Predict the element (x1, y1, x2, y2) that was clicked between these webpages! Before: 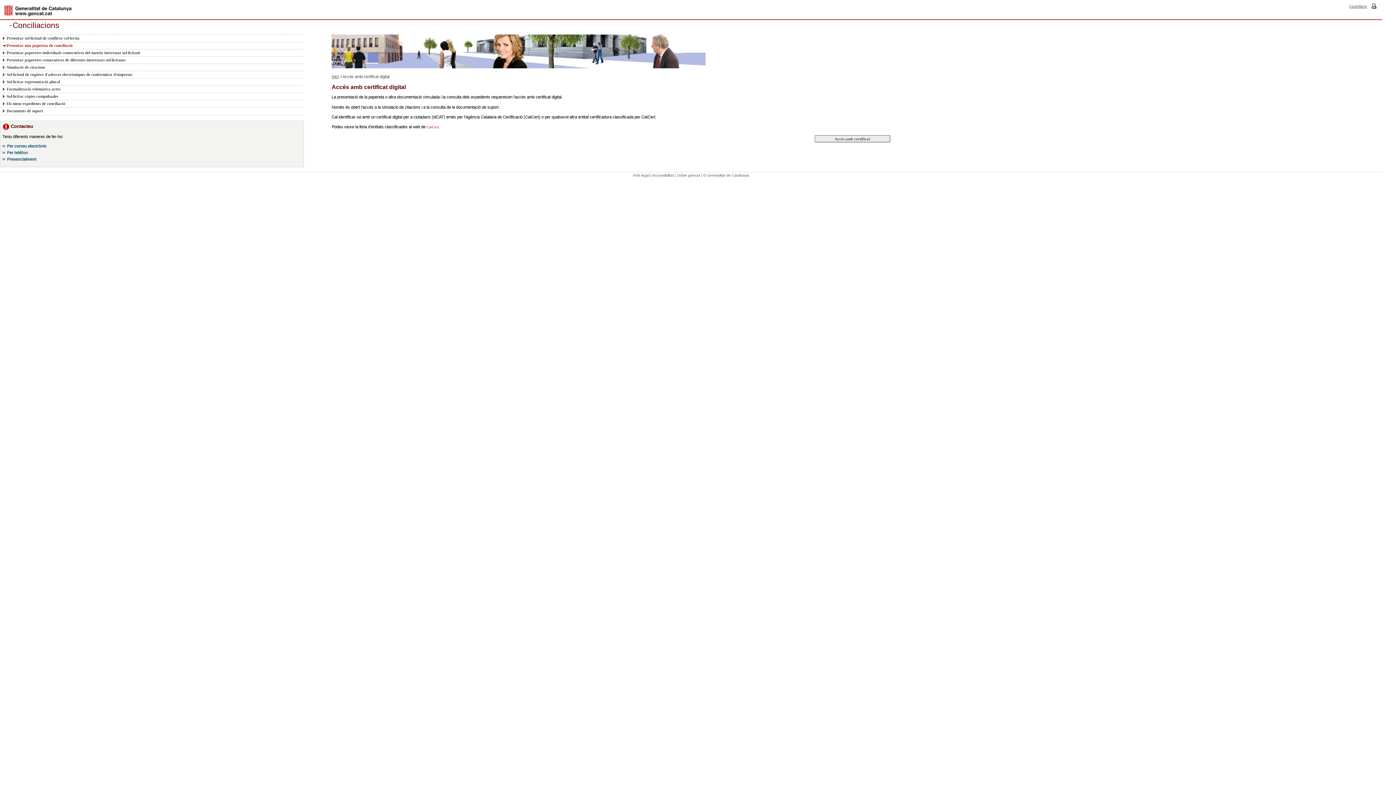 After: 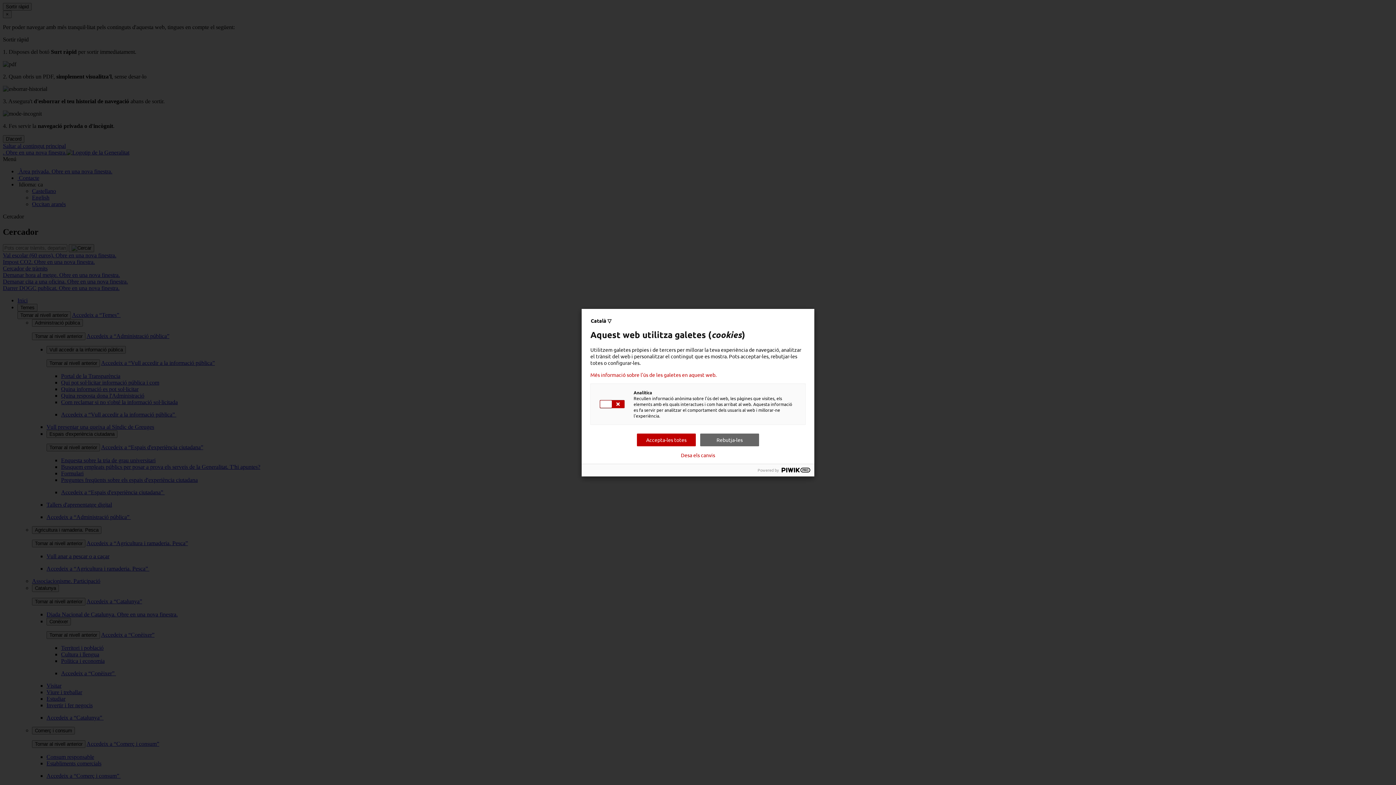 Action: bbox: (4, 8, 71, 12)